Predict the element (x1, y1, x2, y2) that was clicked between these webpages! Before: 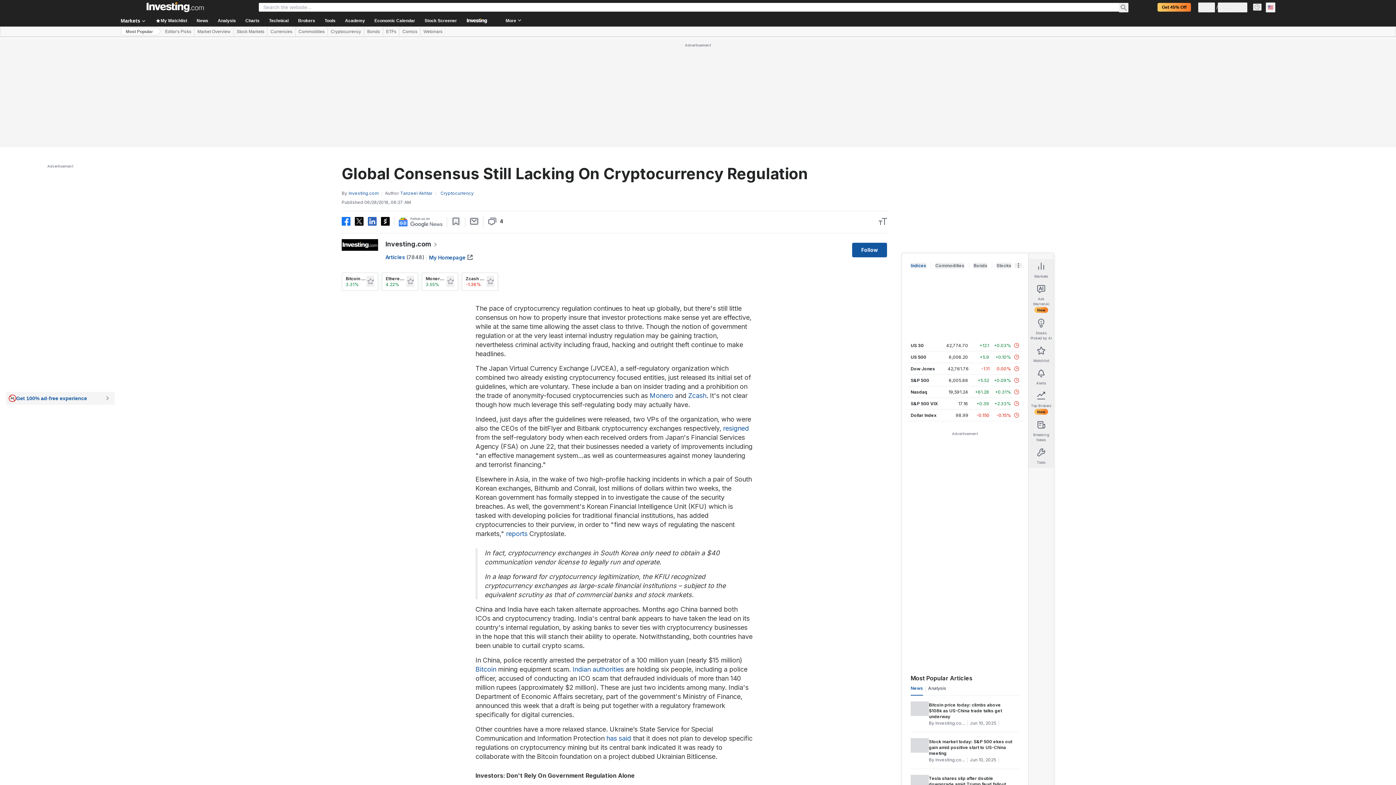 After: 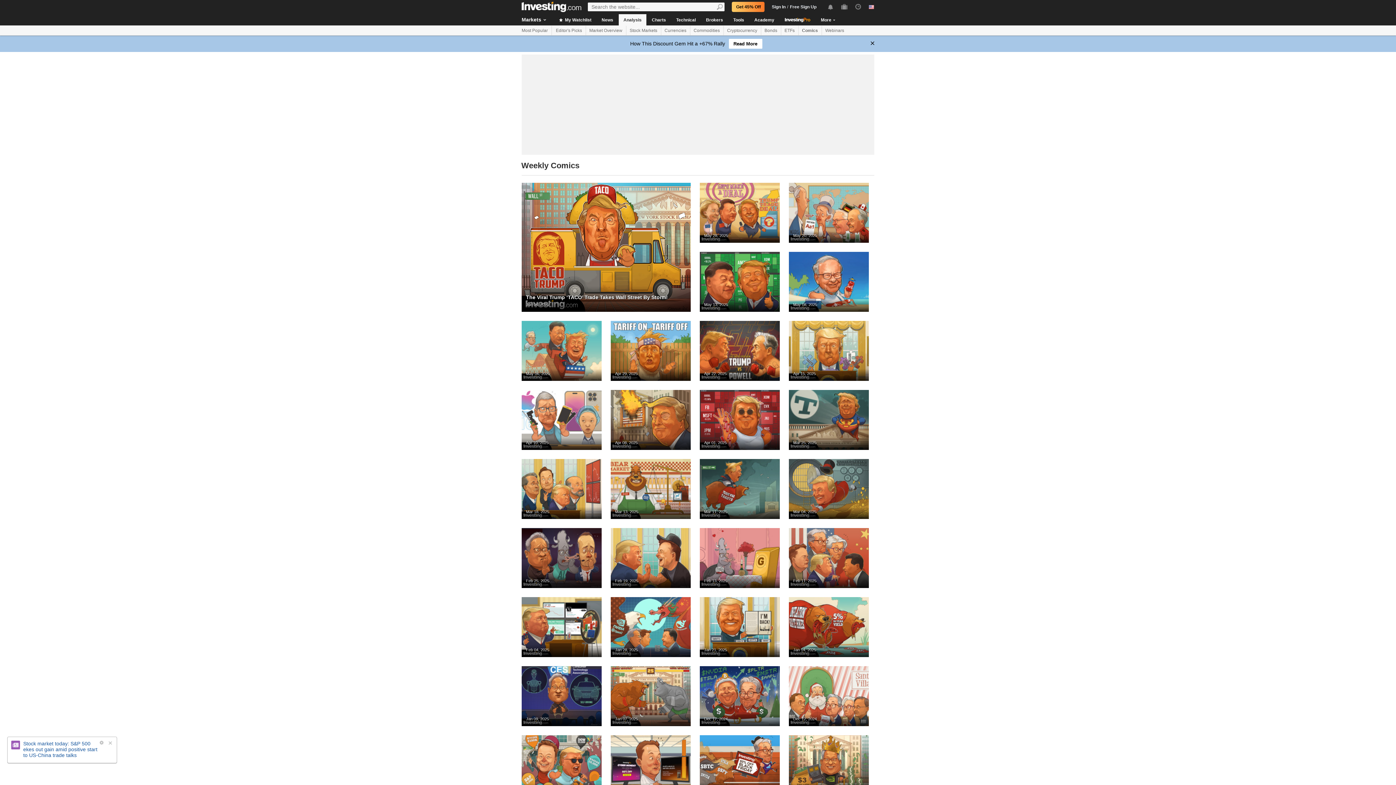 Action: bbox: (399, 27, 420, 36) label: Comics